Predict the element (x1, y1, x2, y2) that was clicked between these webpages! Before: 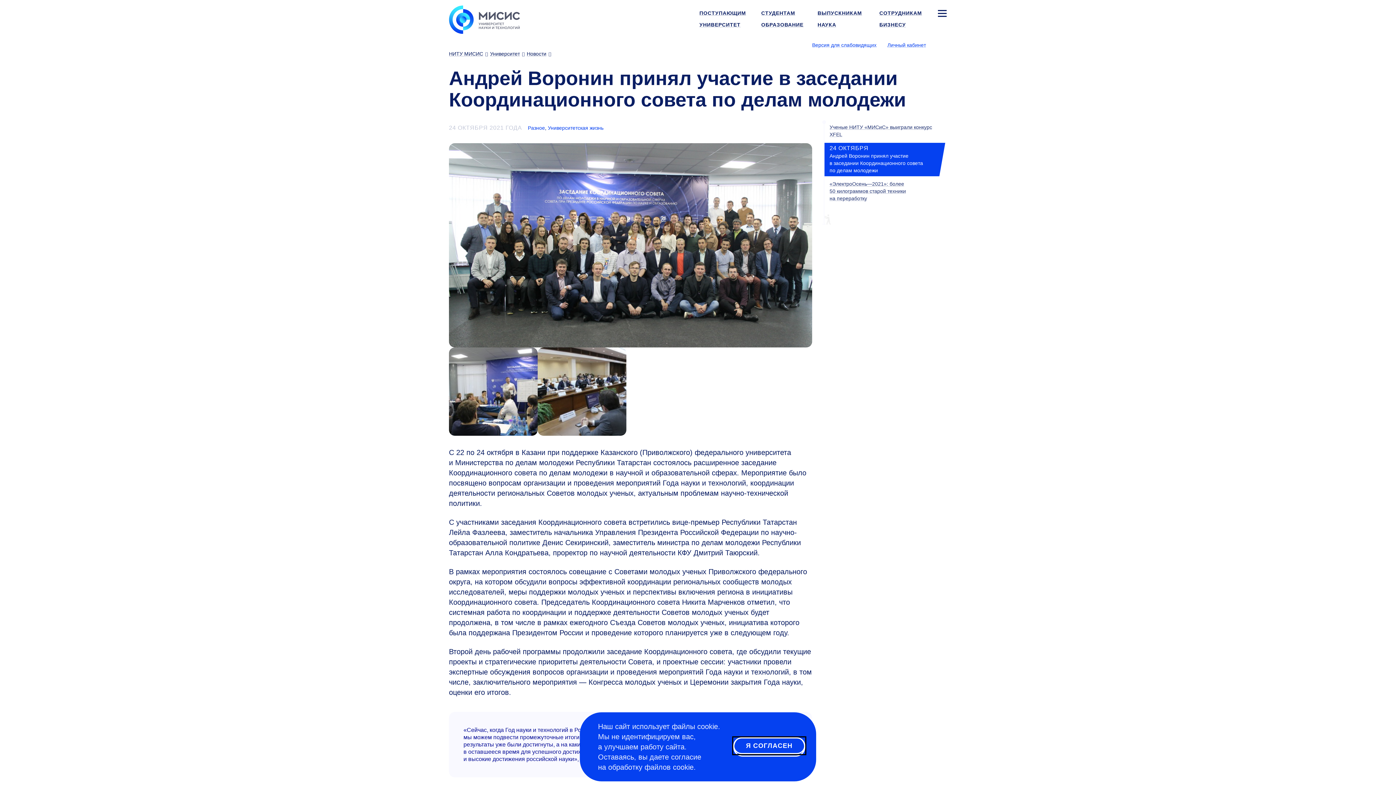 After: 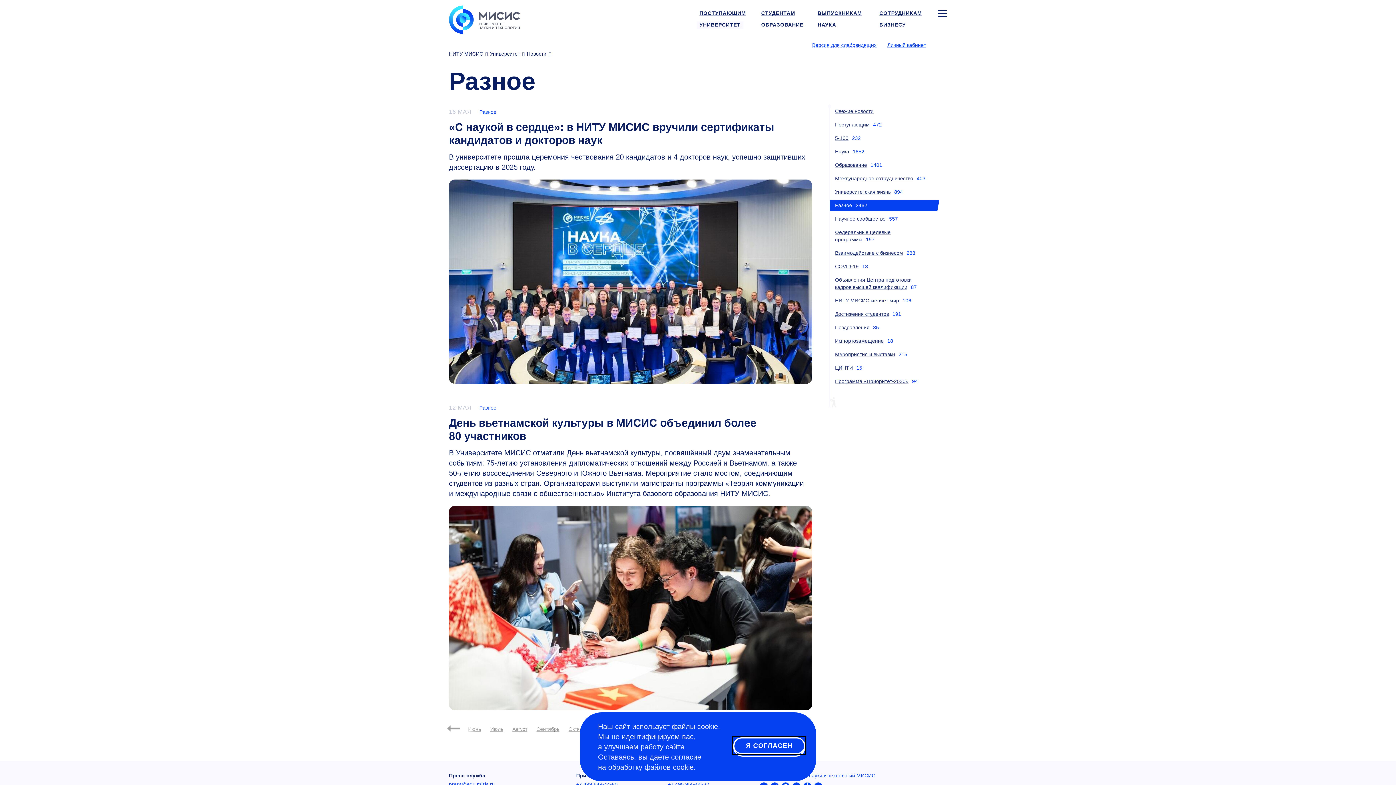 Action: label: Разное bbox: (528, 124, 545, 130)